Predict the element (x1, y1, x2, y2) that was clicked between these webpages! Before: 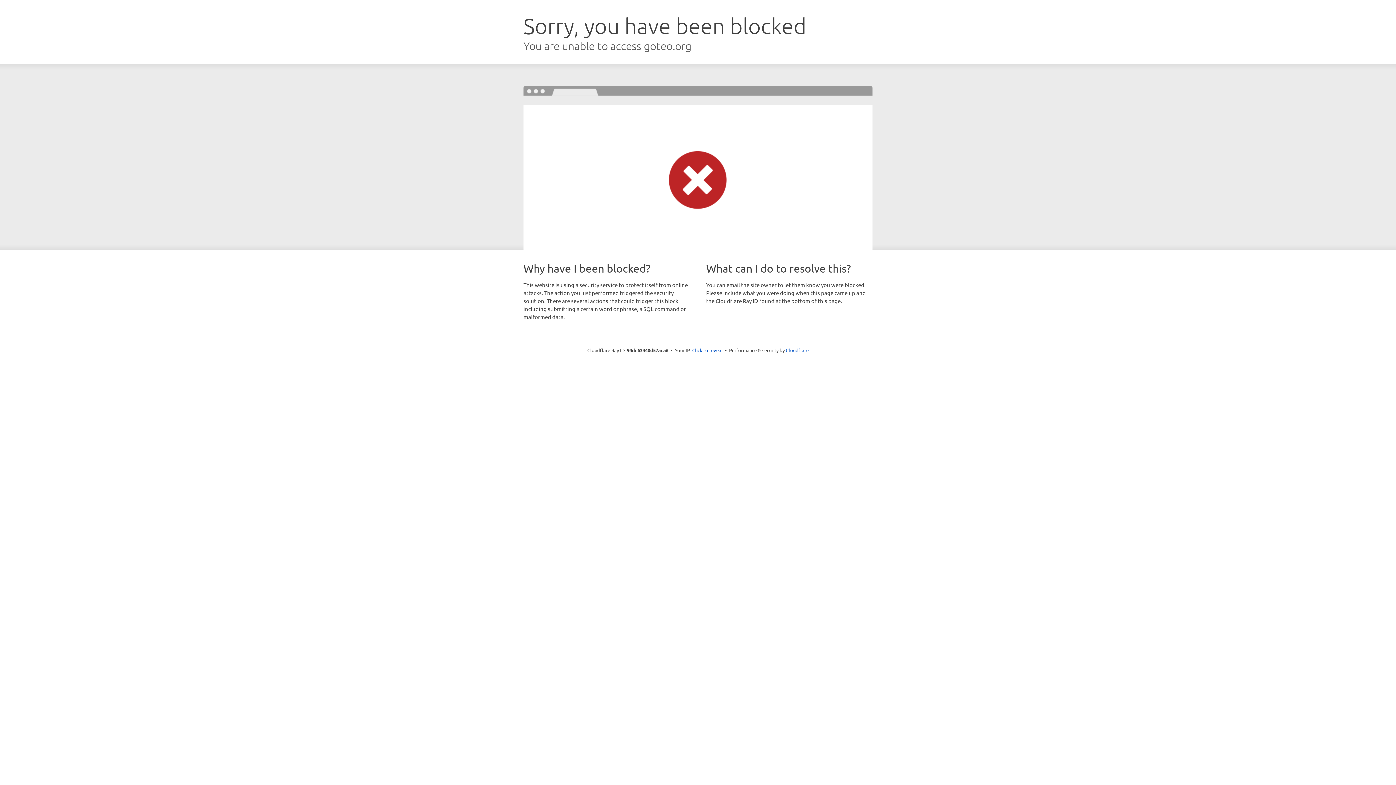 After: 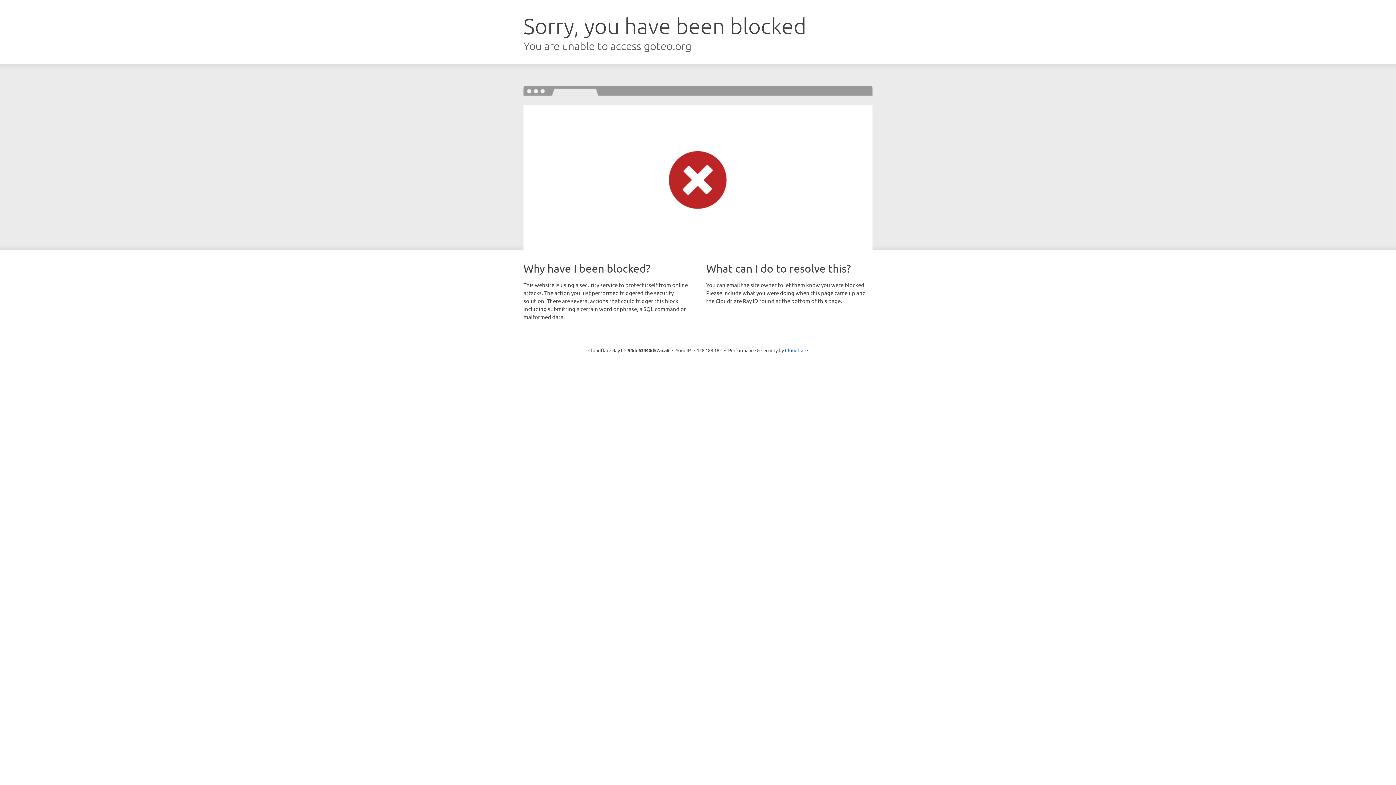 Action: bbox: (692, 346, 722, 353) label: Click to reveal